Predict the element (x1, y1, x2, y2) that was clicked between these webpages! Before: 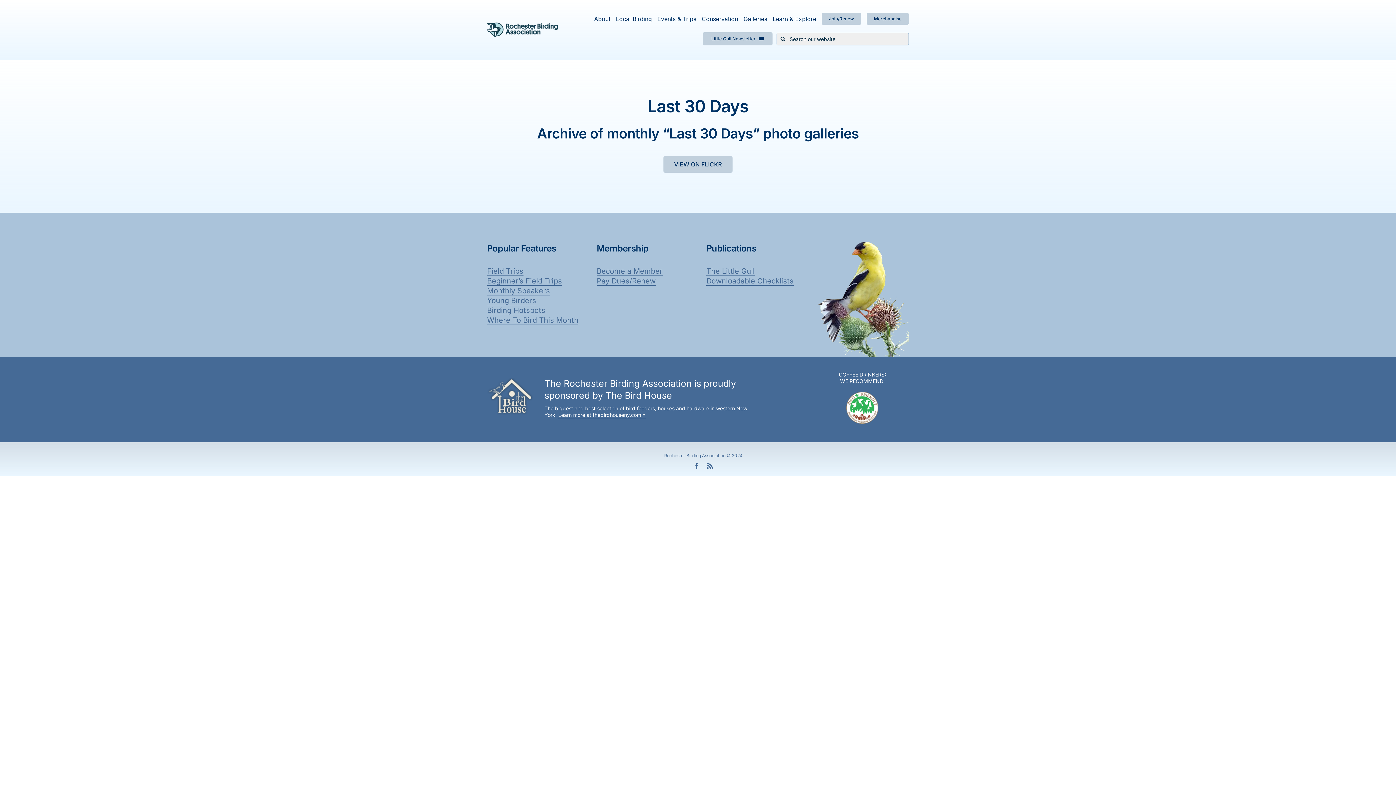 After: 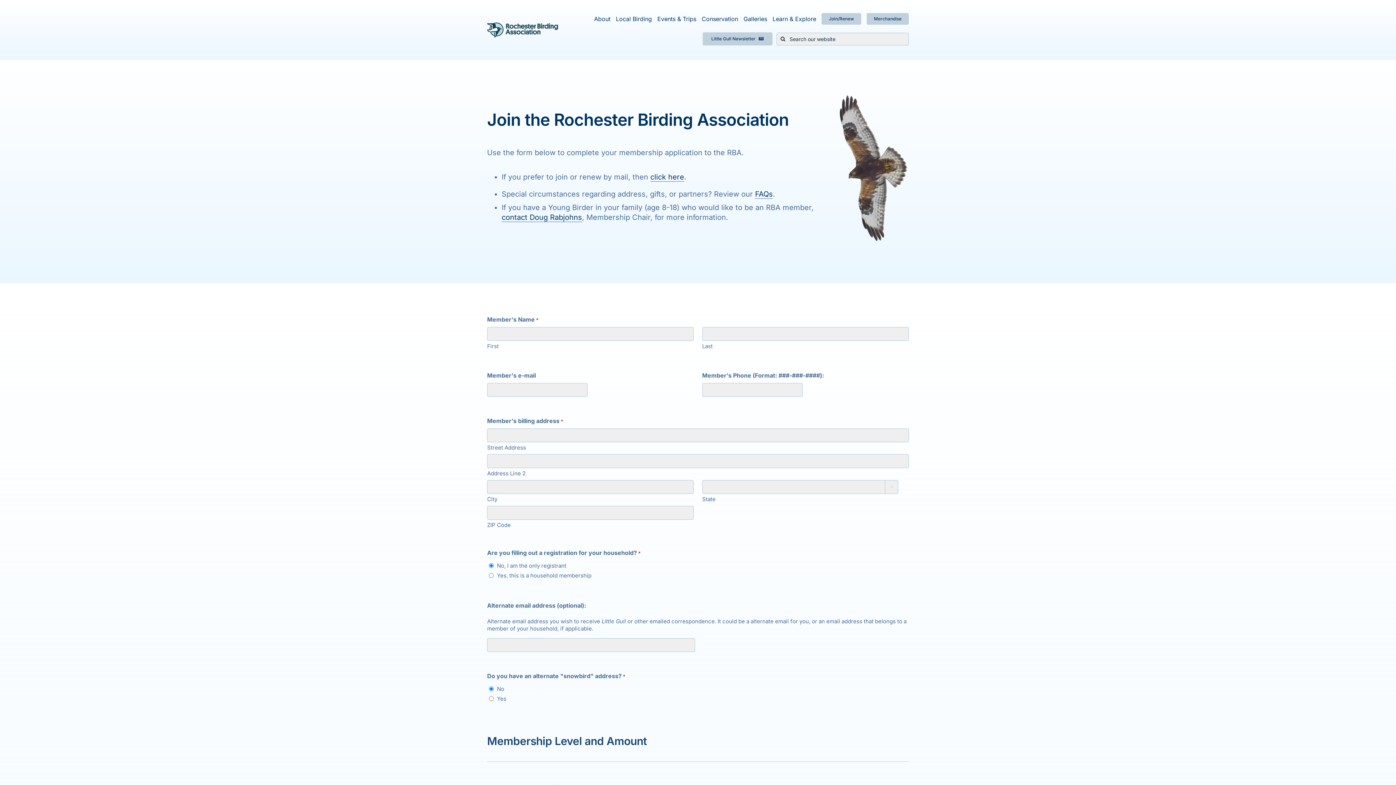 Action: bbox: (821, 13, 861, 24) label: Join/Renew